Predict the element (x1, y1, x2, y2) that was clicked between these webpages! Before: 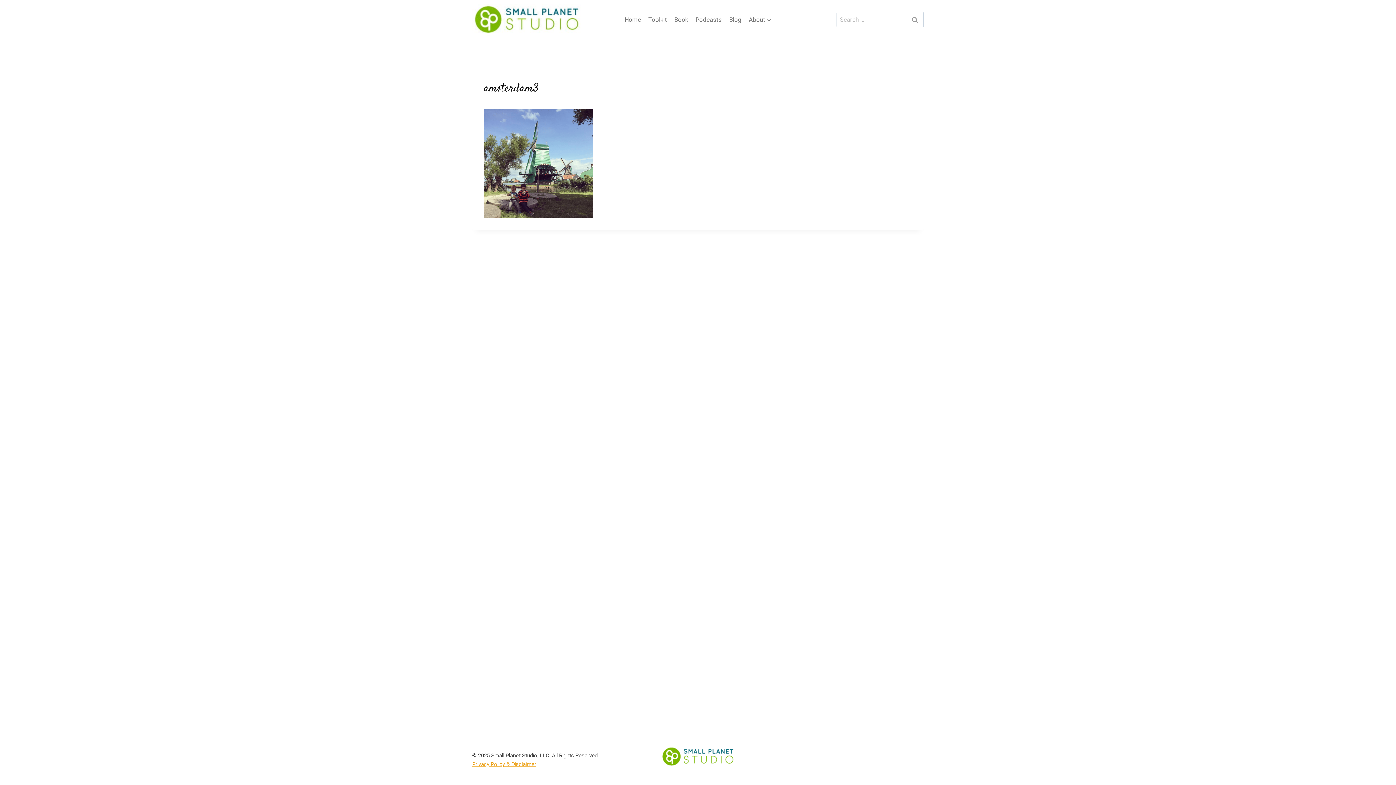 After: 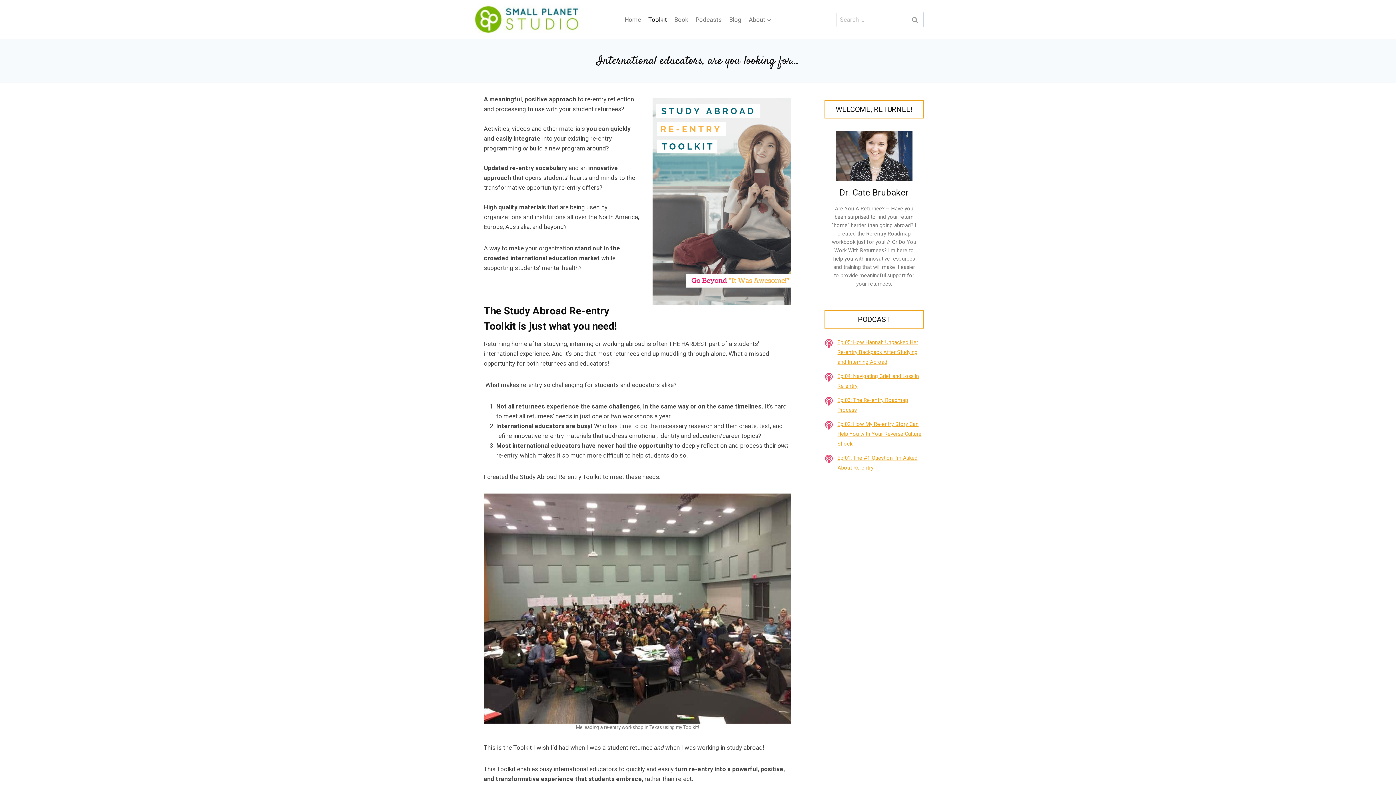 Action: bbox: (644, 11, 670, 28) label: Toolkit